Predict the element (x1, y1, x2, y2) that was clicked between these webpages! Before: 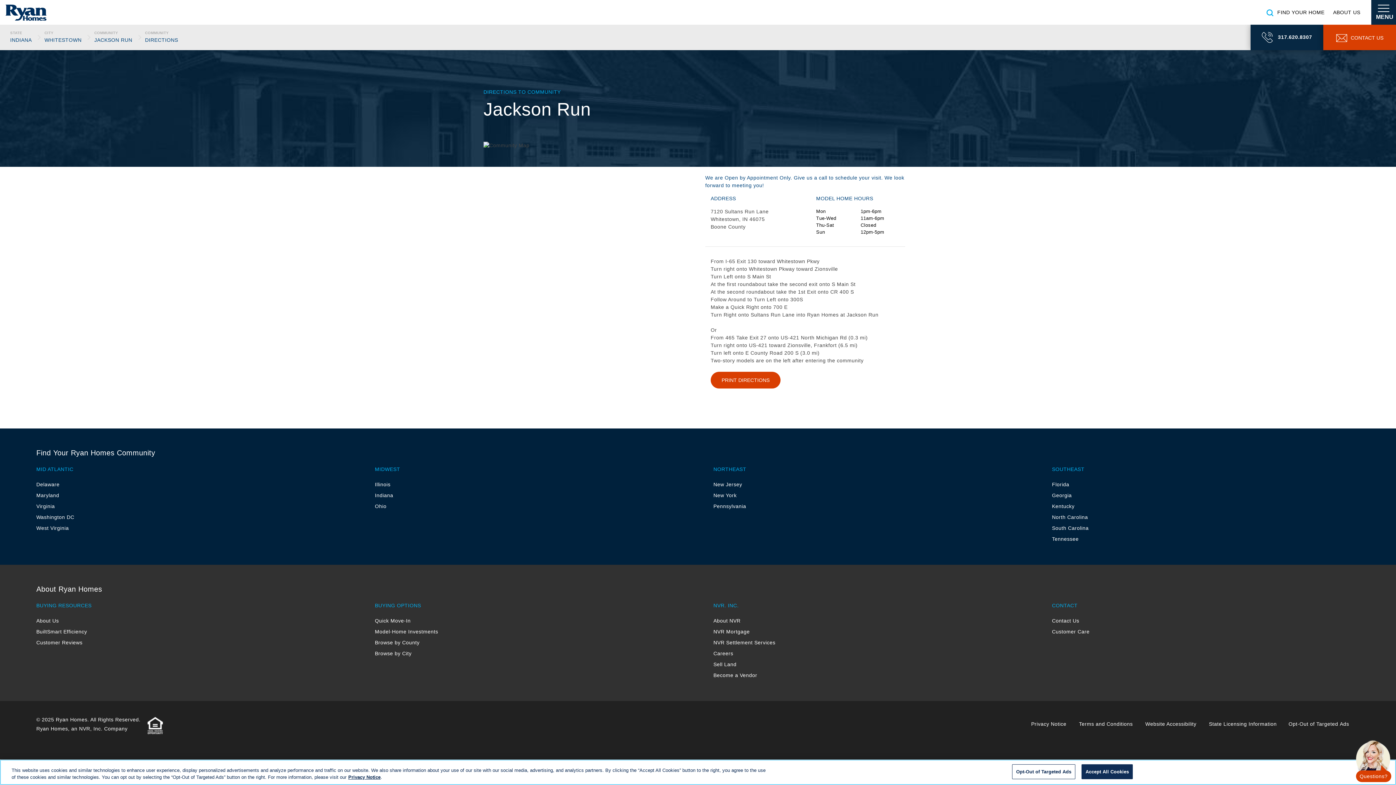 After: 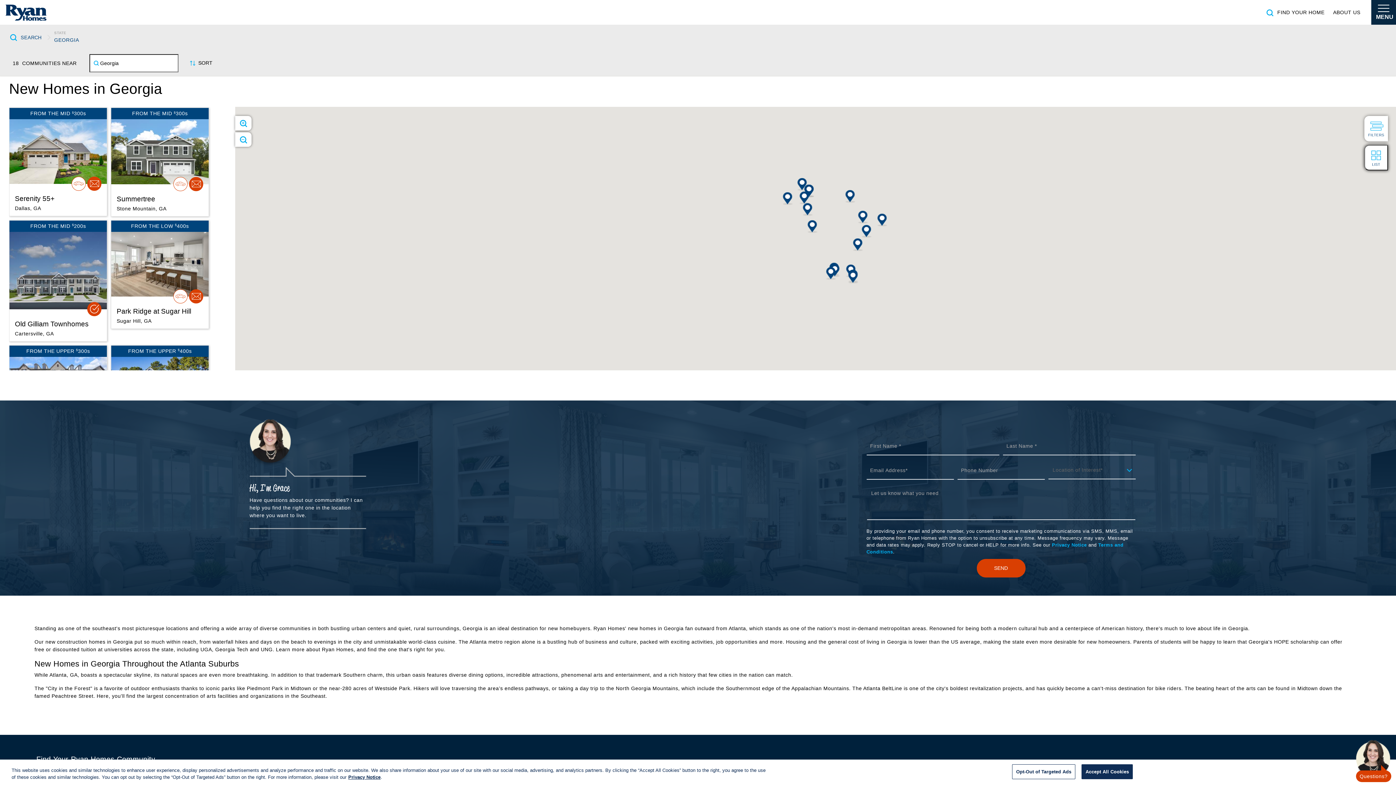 Action: bbox: (1052, 492, 1072, 498) label: Georgia